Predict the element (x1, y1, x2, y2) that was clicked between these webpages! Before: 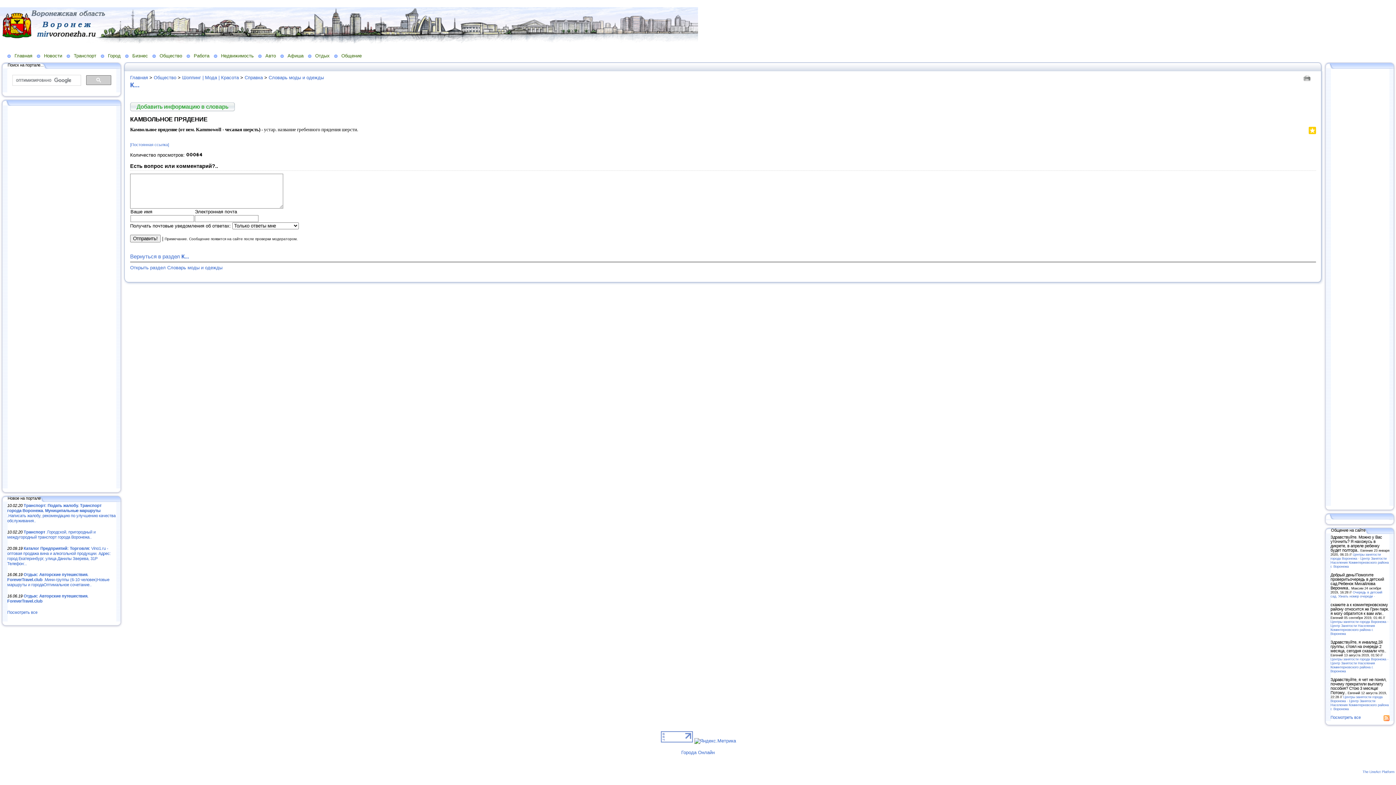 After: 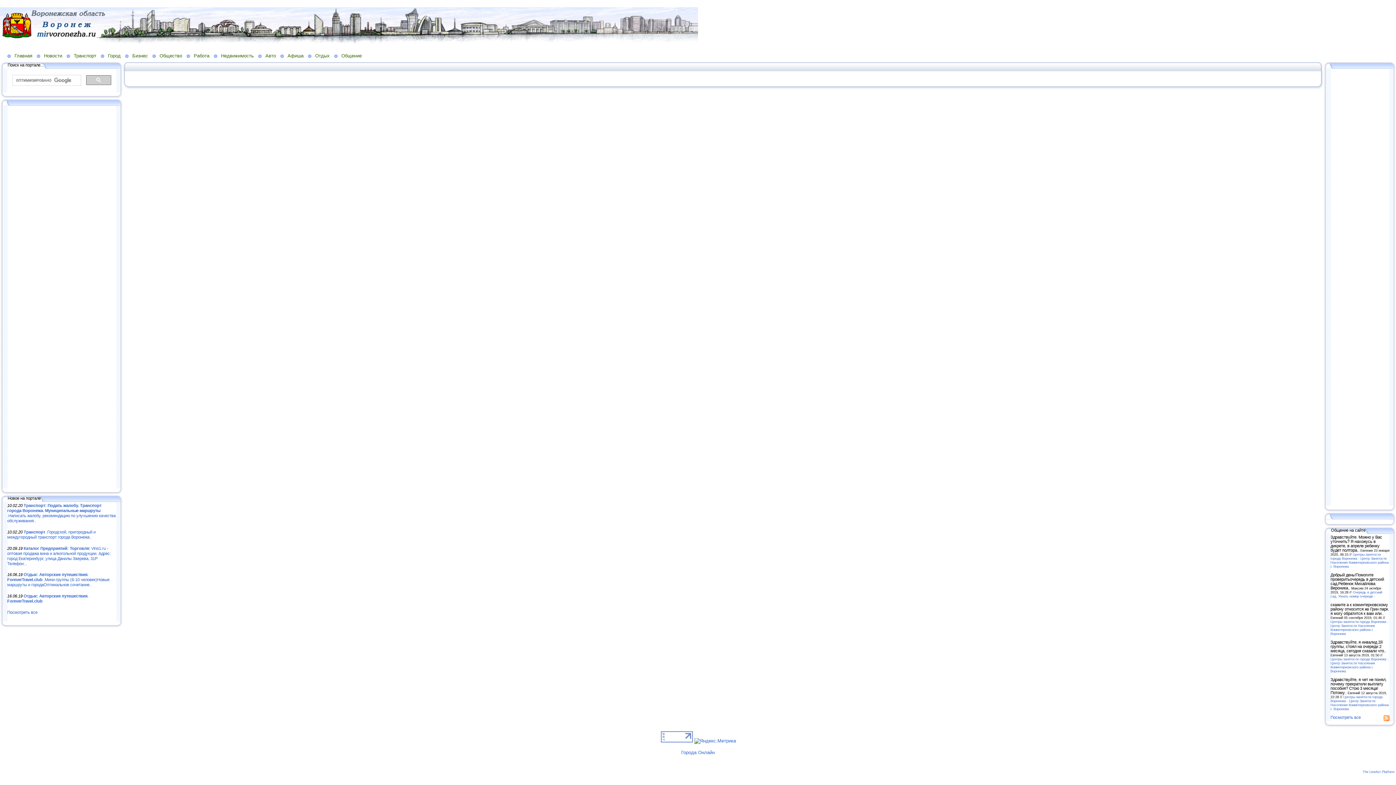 Action: label: Добавить информацию в словарь bbox: (130, 102, 234, 111)